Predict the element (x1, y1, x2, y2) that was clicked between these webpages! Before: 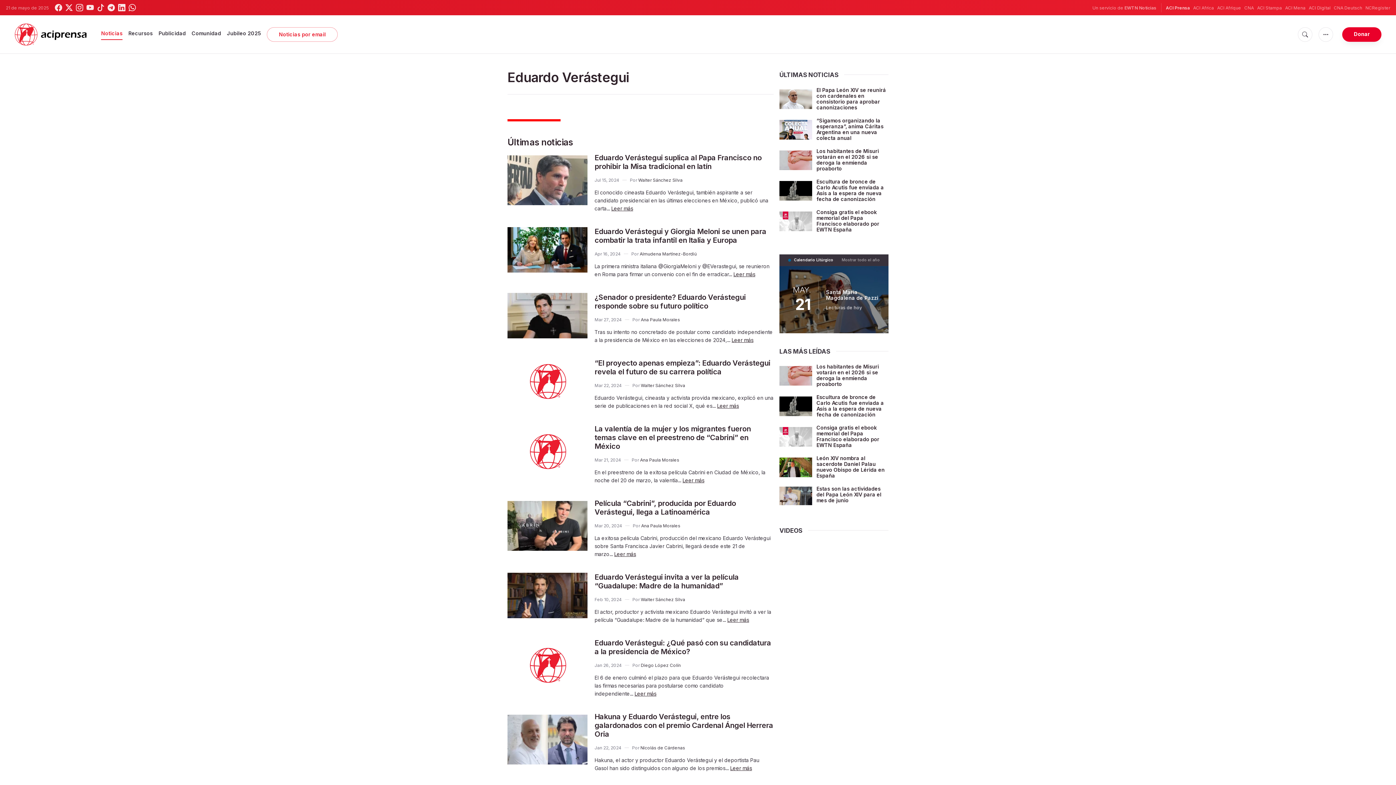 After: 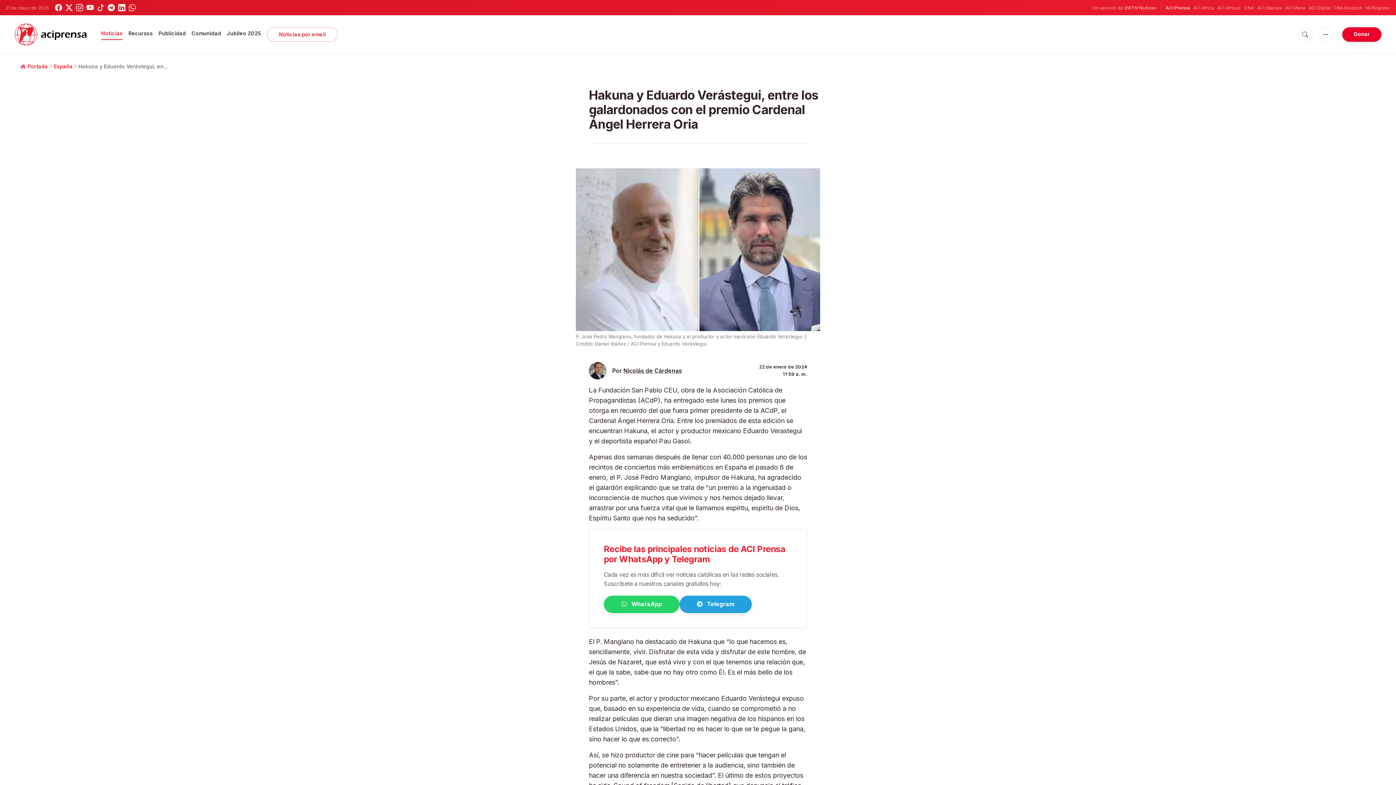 Action: bbox: (507, 712, 587, 766)